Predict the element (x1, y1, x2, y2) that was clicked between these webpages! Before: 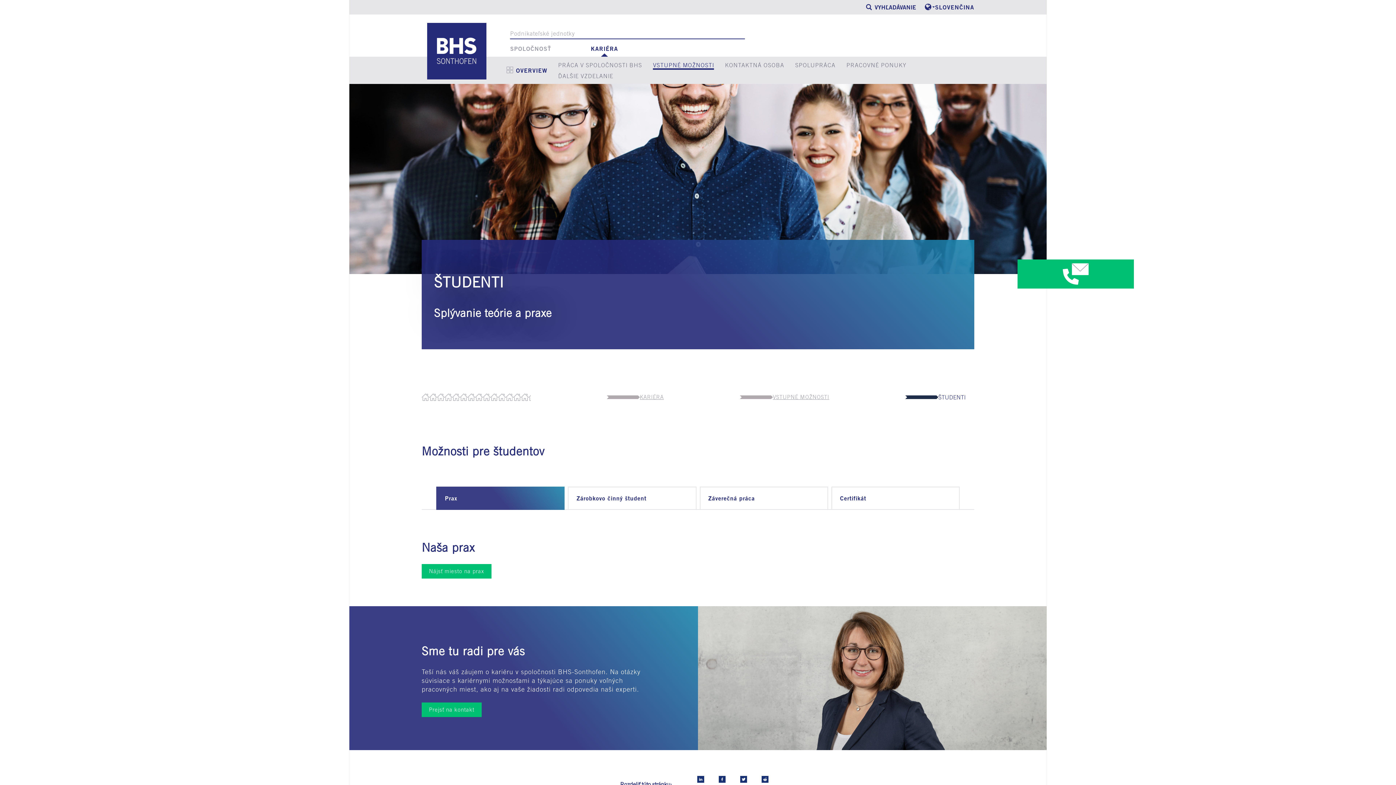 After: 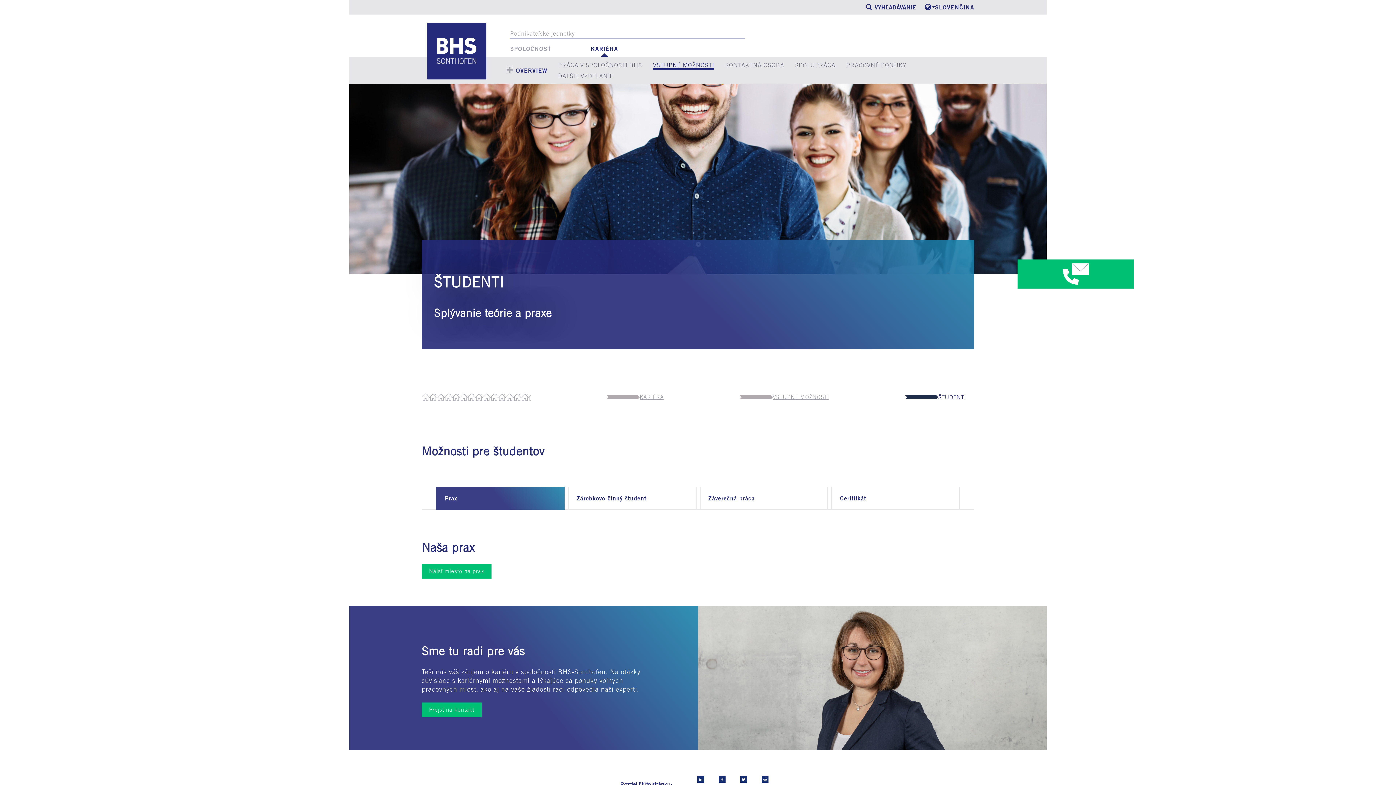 Action: bbox: (718, 774, 725, 781)